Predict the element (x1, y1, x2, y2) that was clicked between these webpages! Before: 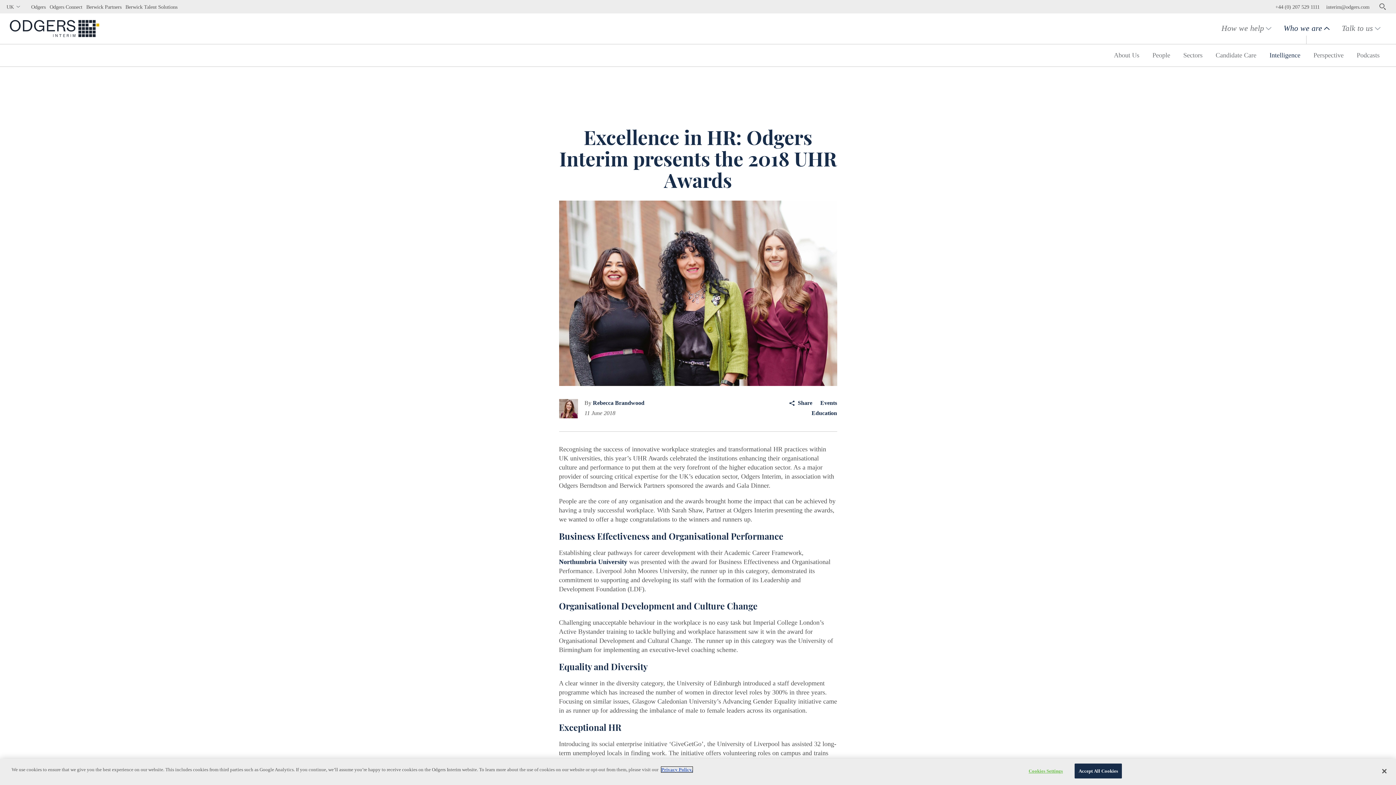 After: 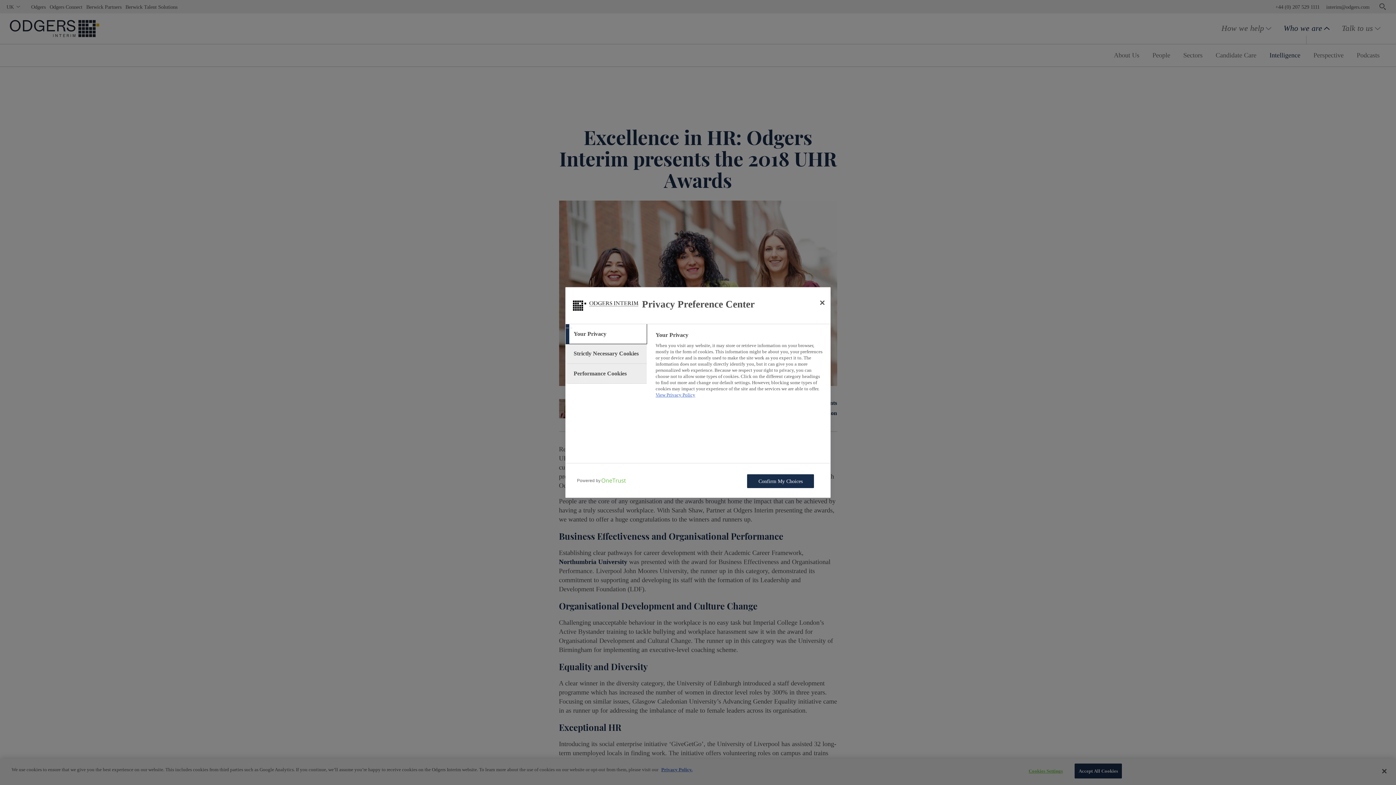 Action: bbox: (1023, 764, 1068, 778) label: Cookies Settings